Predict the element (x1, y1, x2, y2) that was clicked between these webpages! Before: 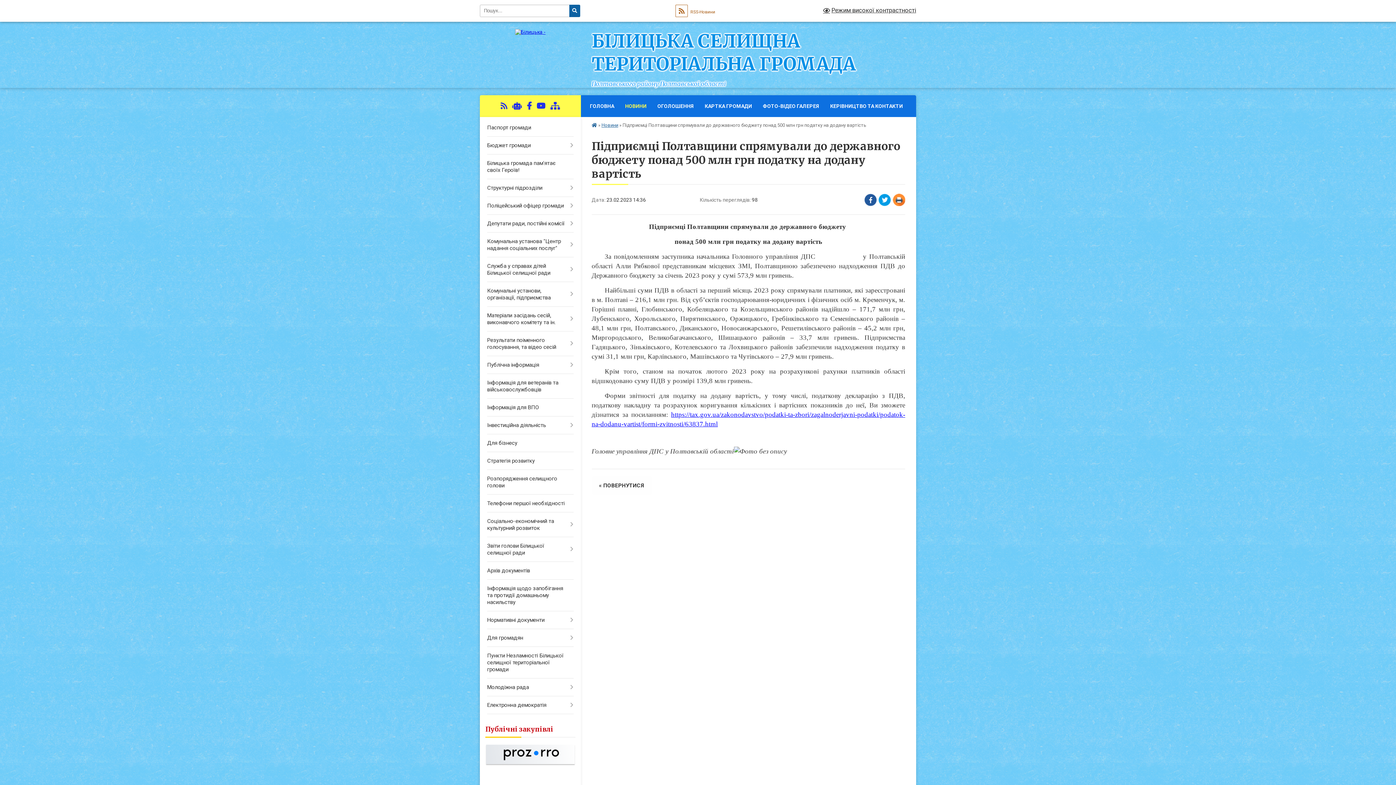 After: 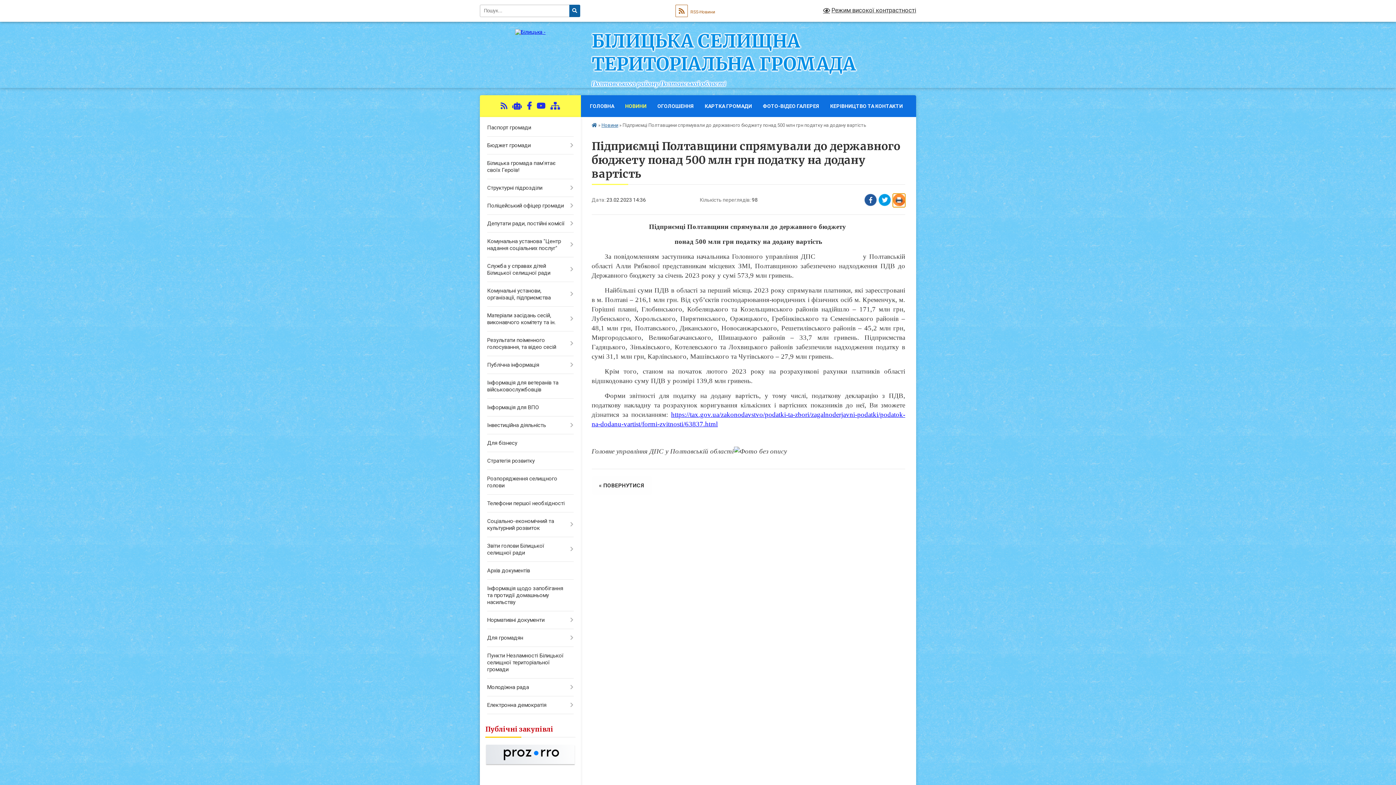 Action: label: Надрукувати статтю bbox: (893, 193, 905, 207)